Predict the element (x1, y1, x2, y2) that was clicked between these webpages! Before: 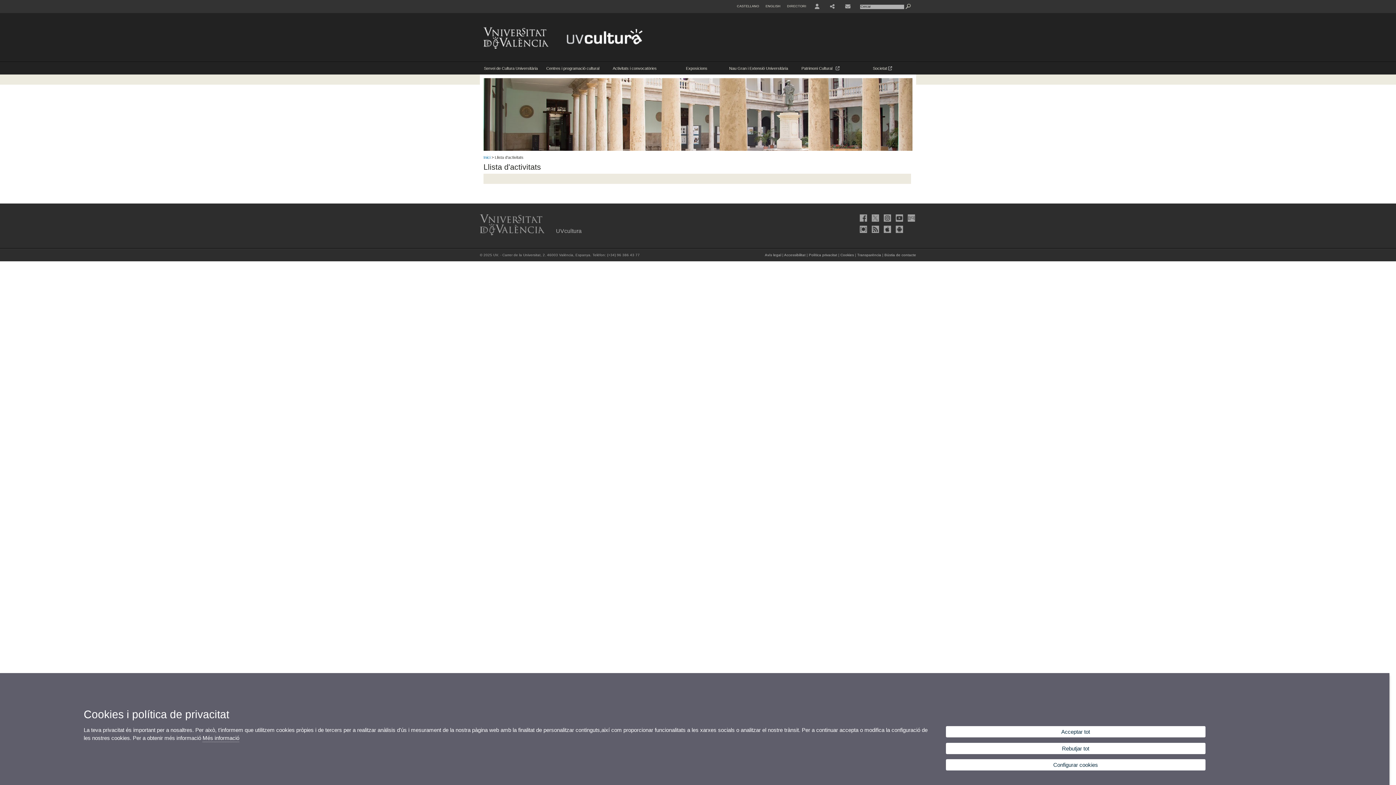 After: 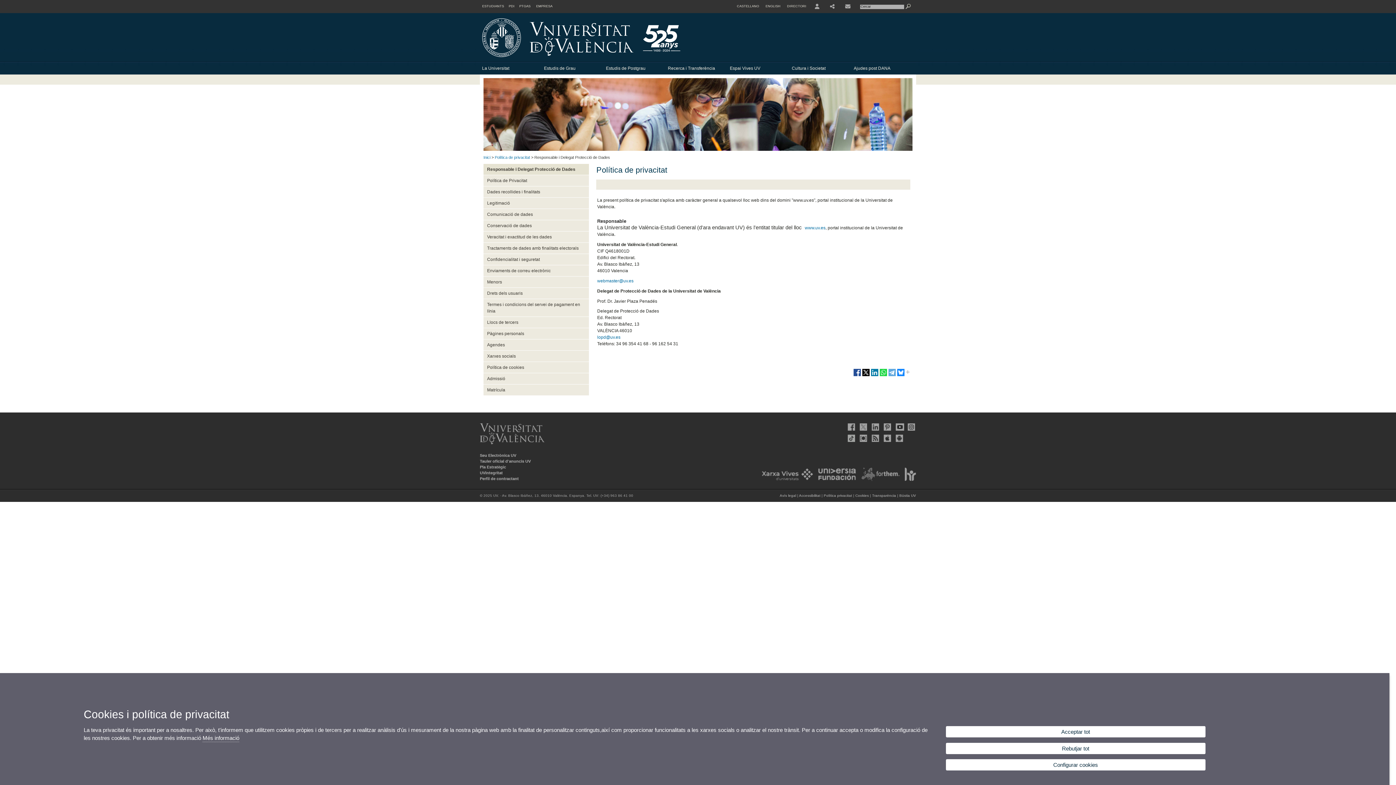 Action: bbox: (809, 253, 837, 257) label: Política privacitat